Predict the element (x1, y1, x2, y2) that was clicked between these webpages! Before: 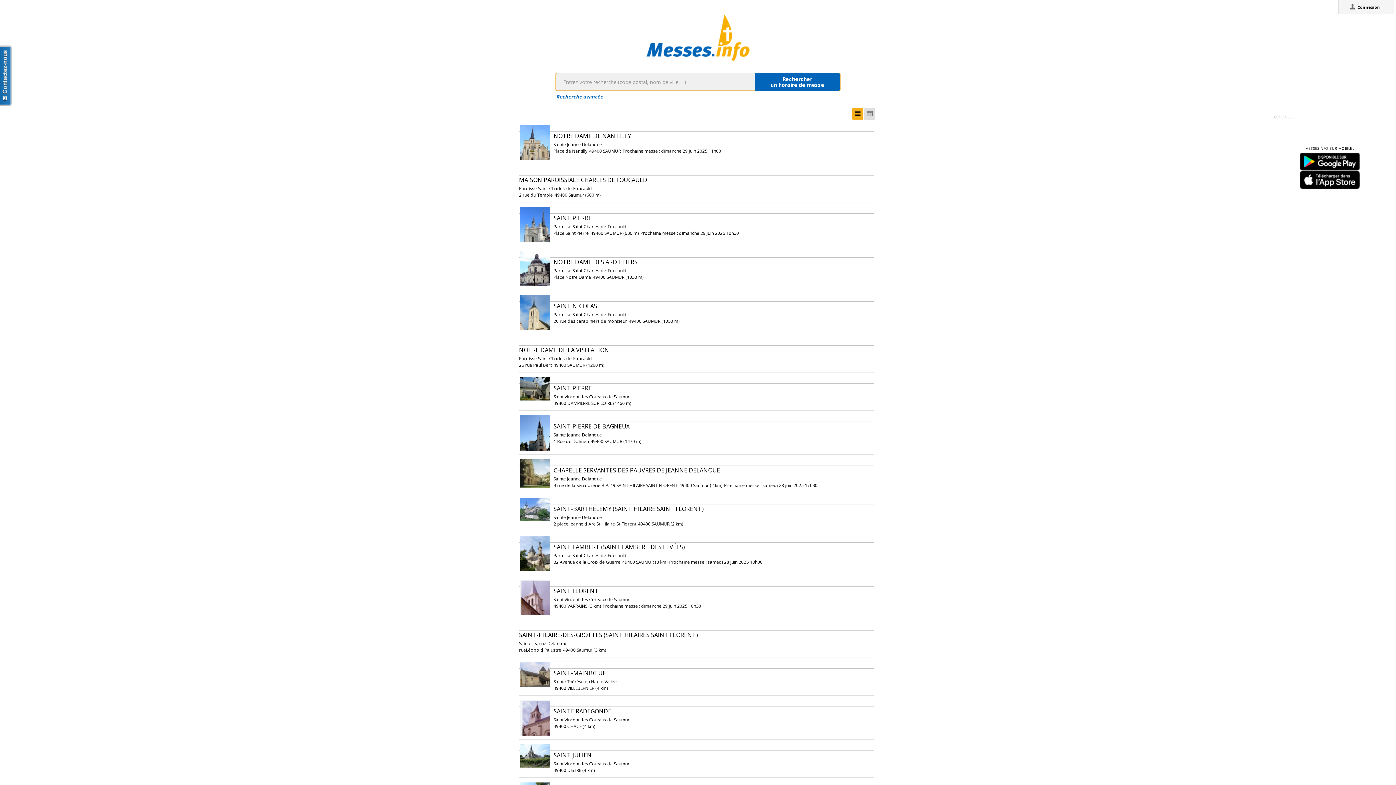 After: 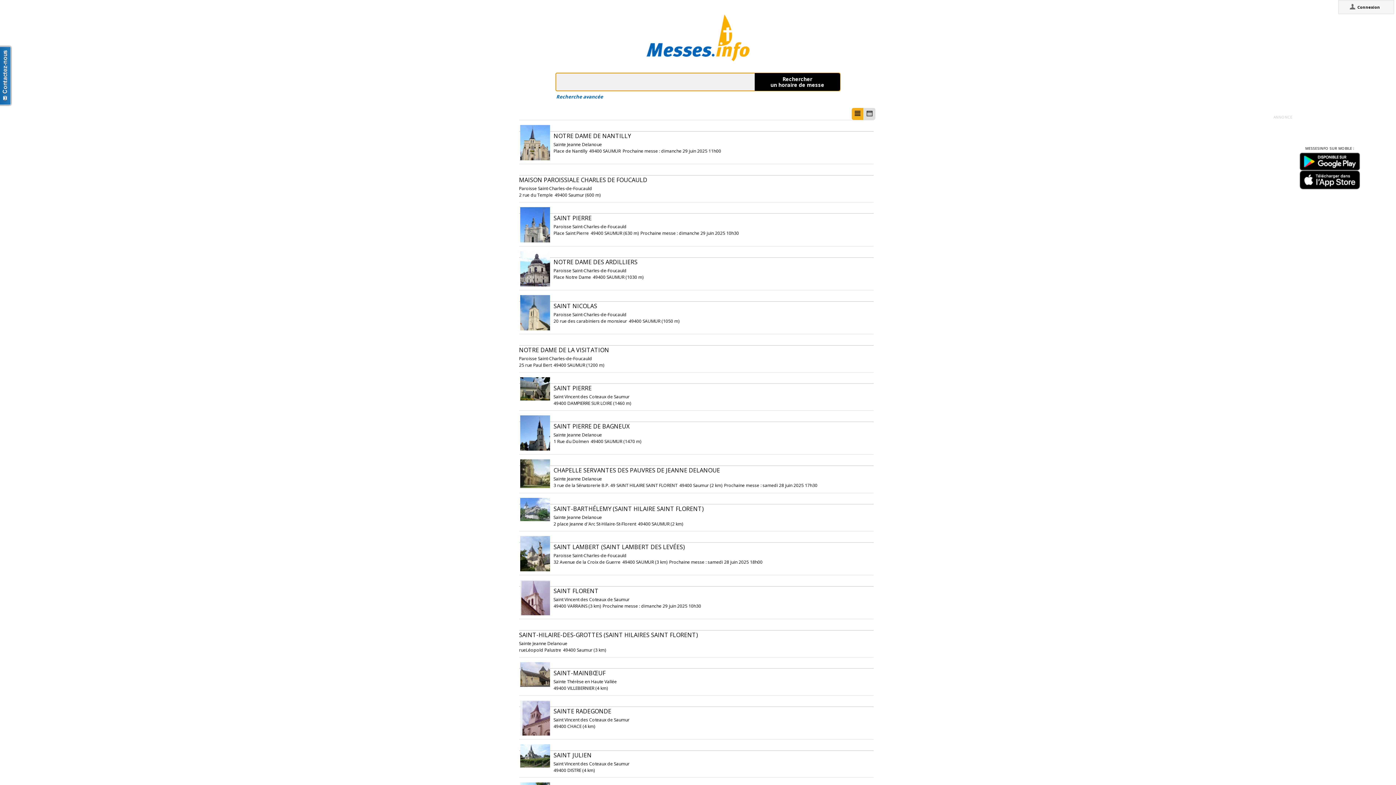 Action: bbox: (754, 73, 840, 90) label: Rechercher
un horaire de messe